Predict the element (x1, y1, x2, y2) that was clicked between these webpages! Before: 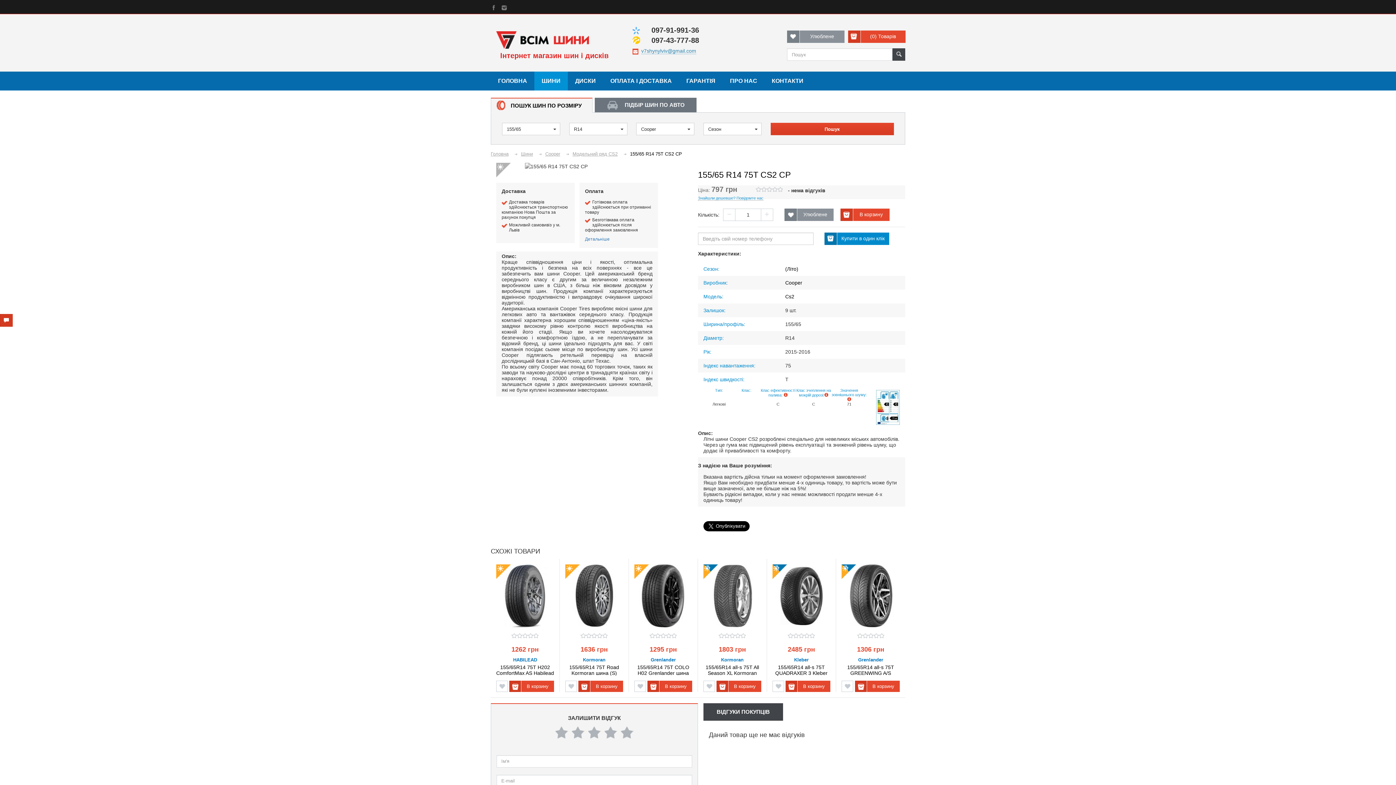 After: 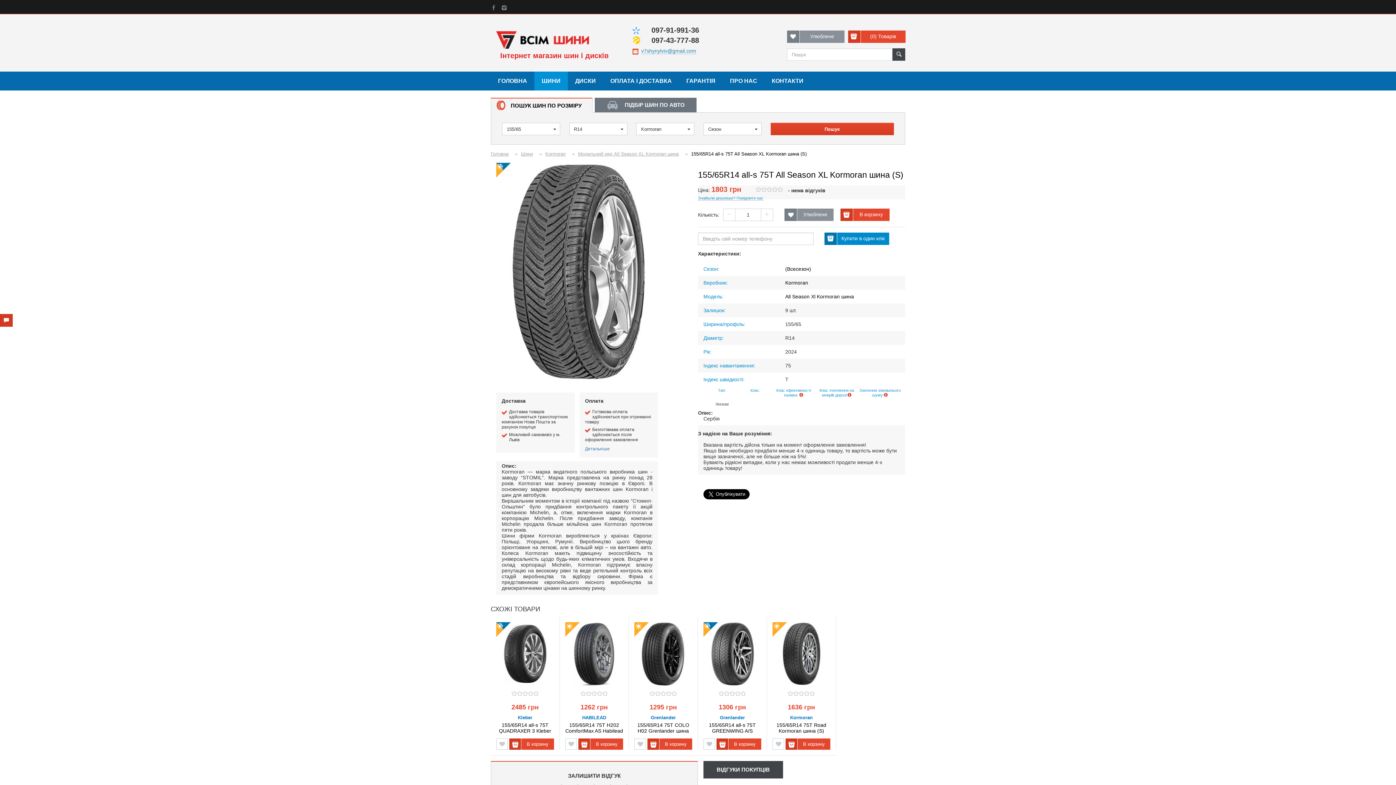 Action: bbox: (703, 664, 761, 675) label: 155/65R14 all-s 75T All Season XL Kormoran шина (S)